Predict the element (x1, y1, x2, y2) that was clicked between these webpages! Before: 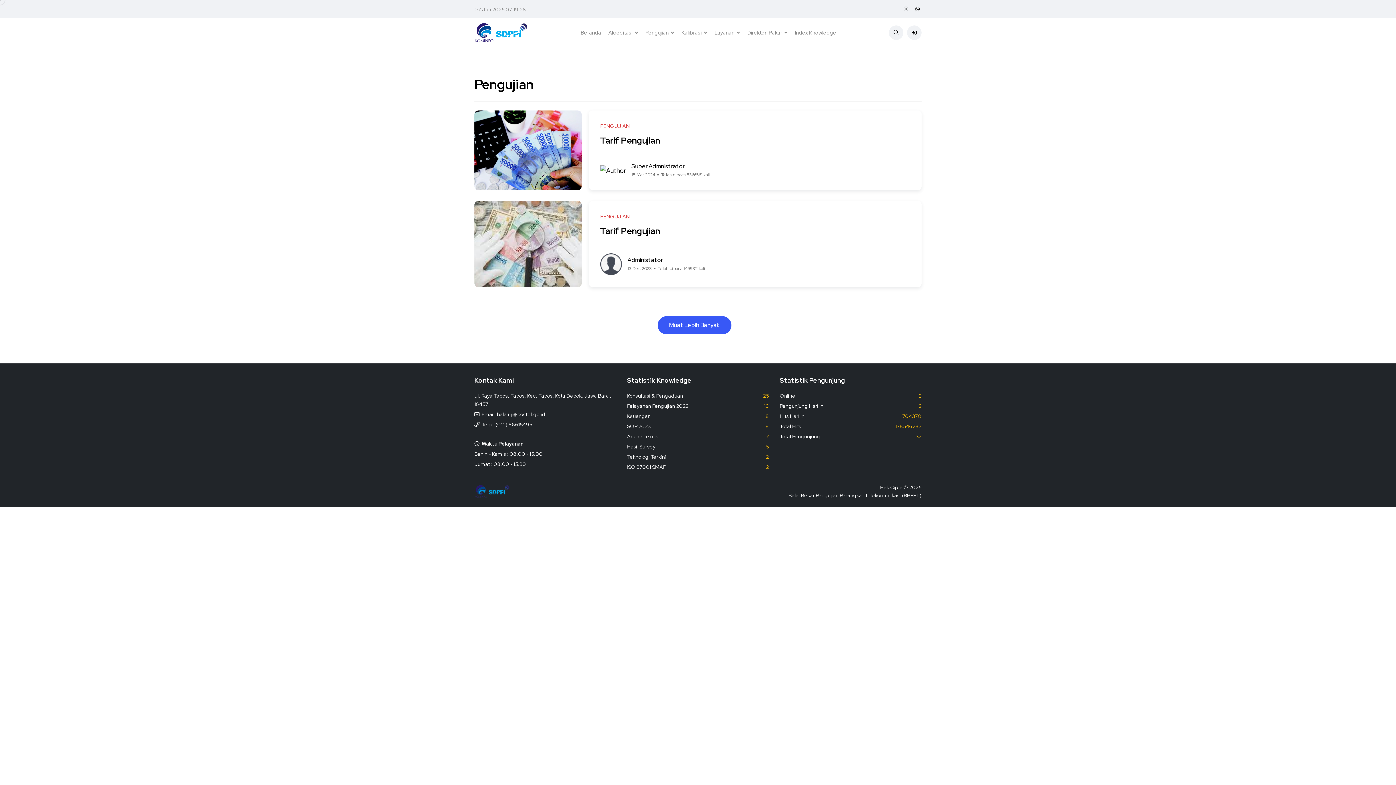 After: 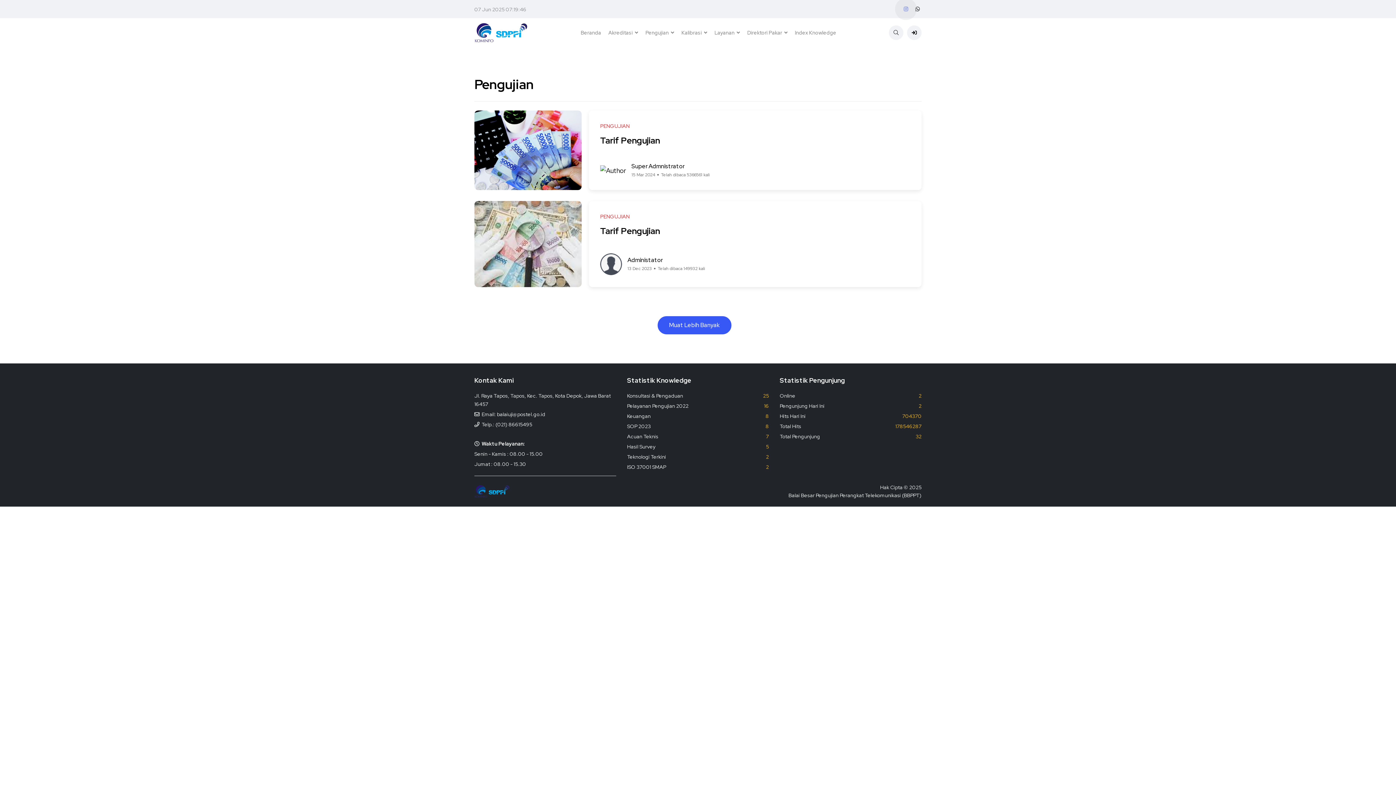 Action: bbox: (904, 5, 908, 13)